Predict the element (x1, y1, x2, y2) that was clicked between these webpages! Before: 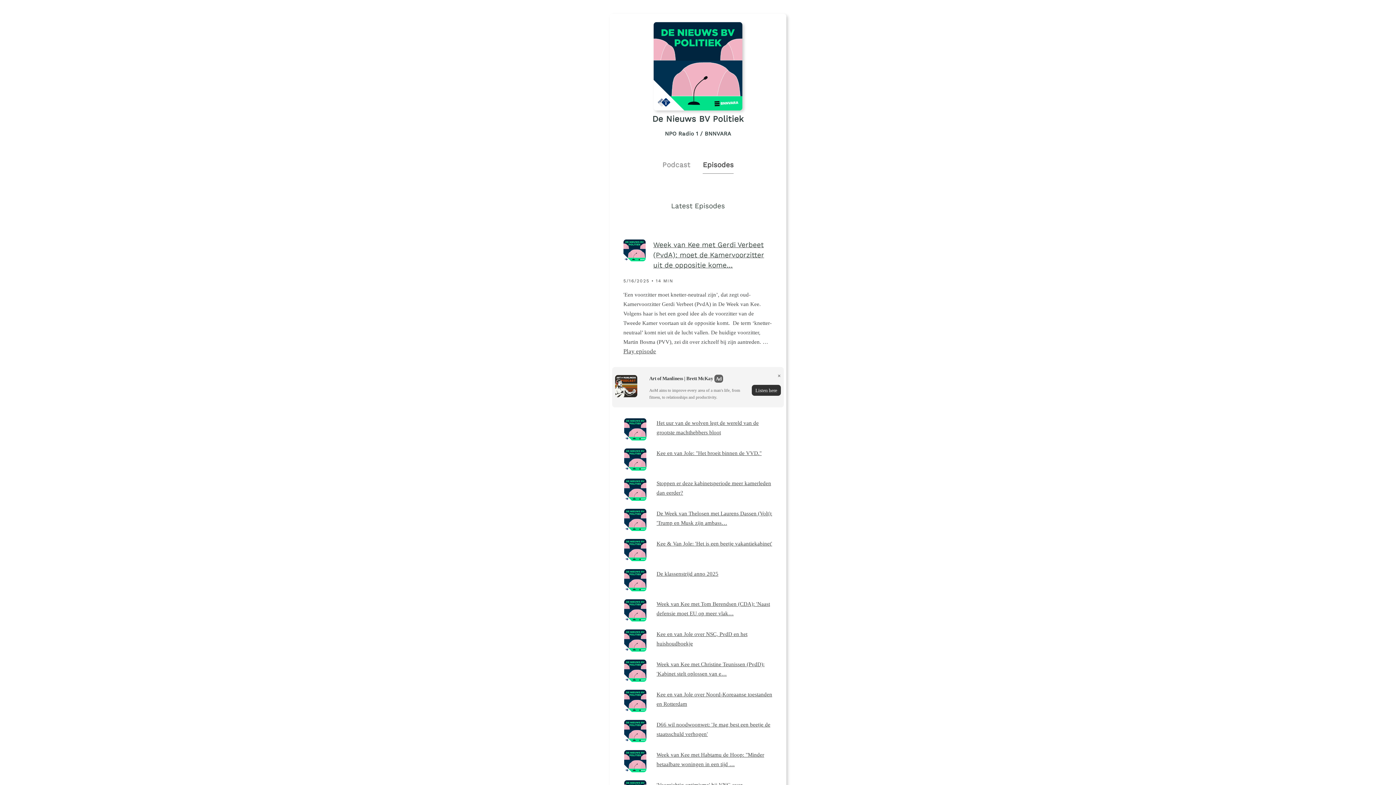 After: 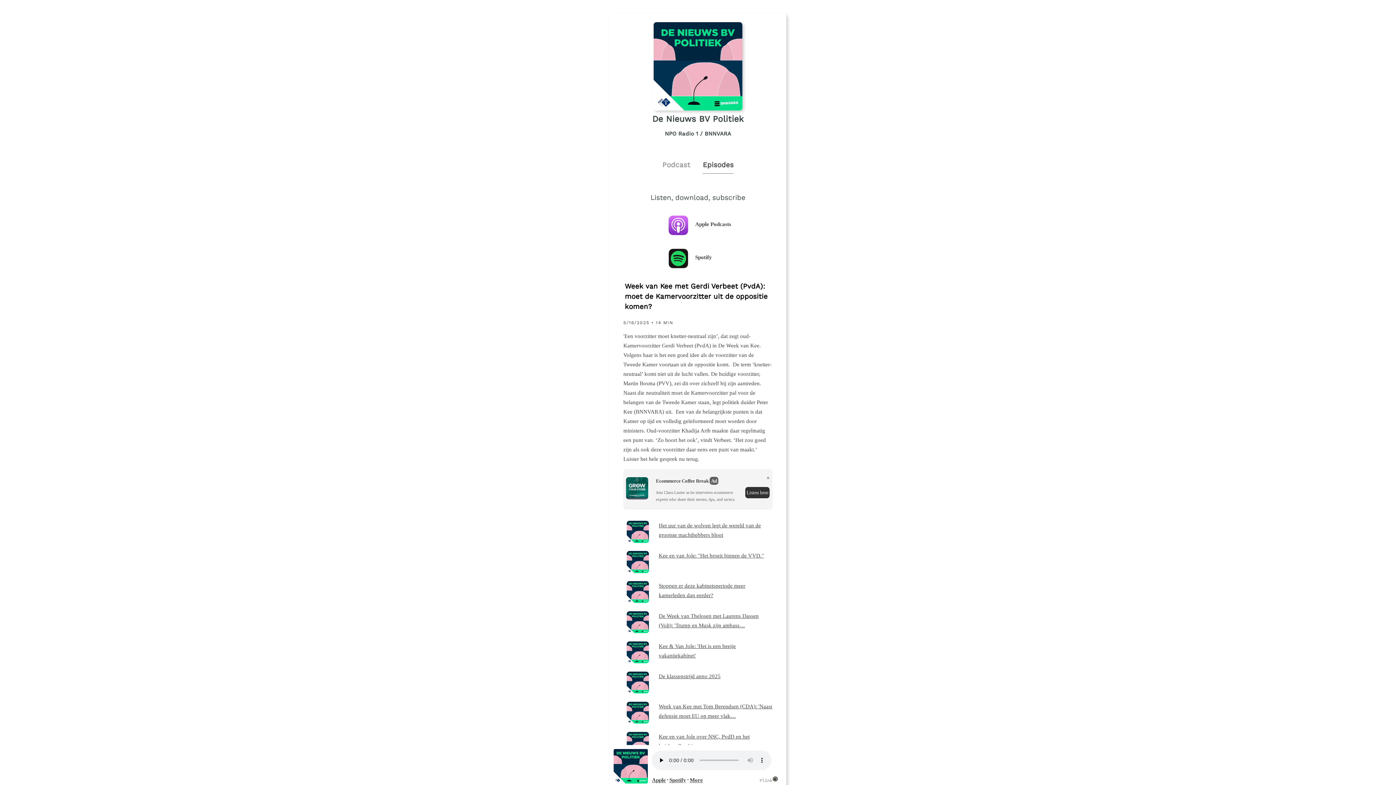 Action: bbox: (623, 347, 656, 354) label: Play episode